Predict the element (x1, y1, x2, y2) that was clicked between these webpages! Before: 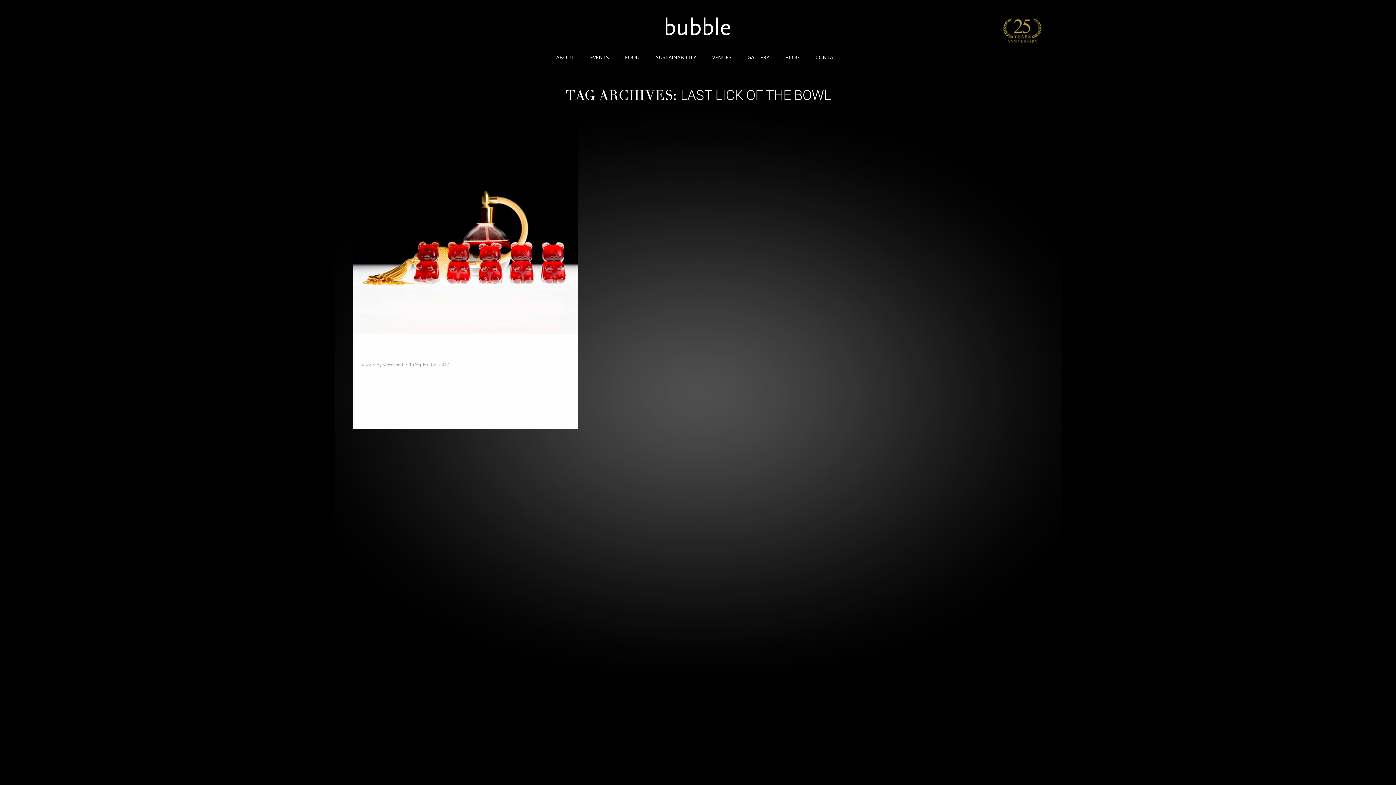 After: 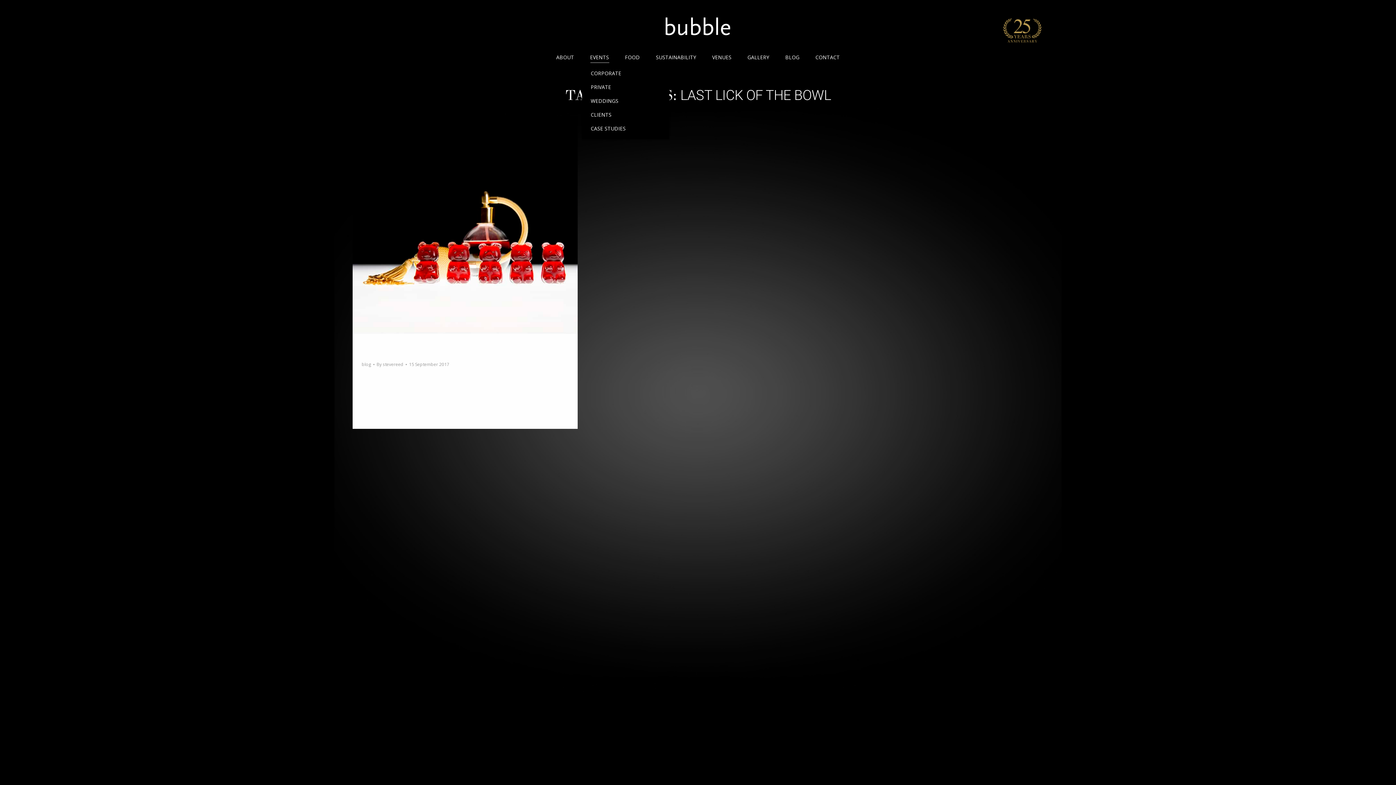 Action: label: EVENTS bbox: (586, 52, 612, 62)